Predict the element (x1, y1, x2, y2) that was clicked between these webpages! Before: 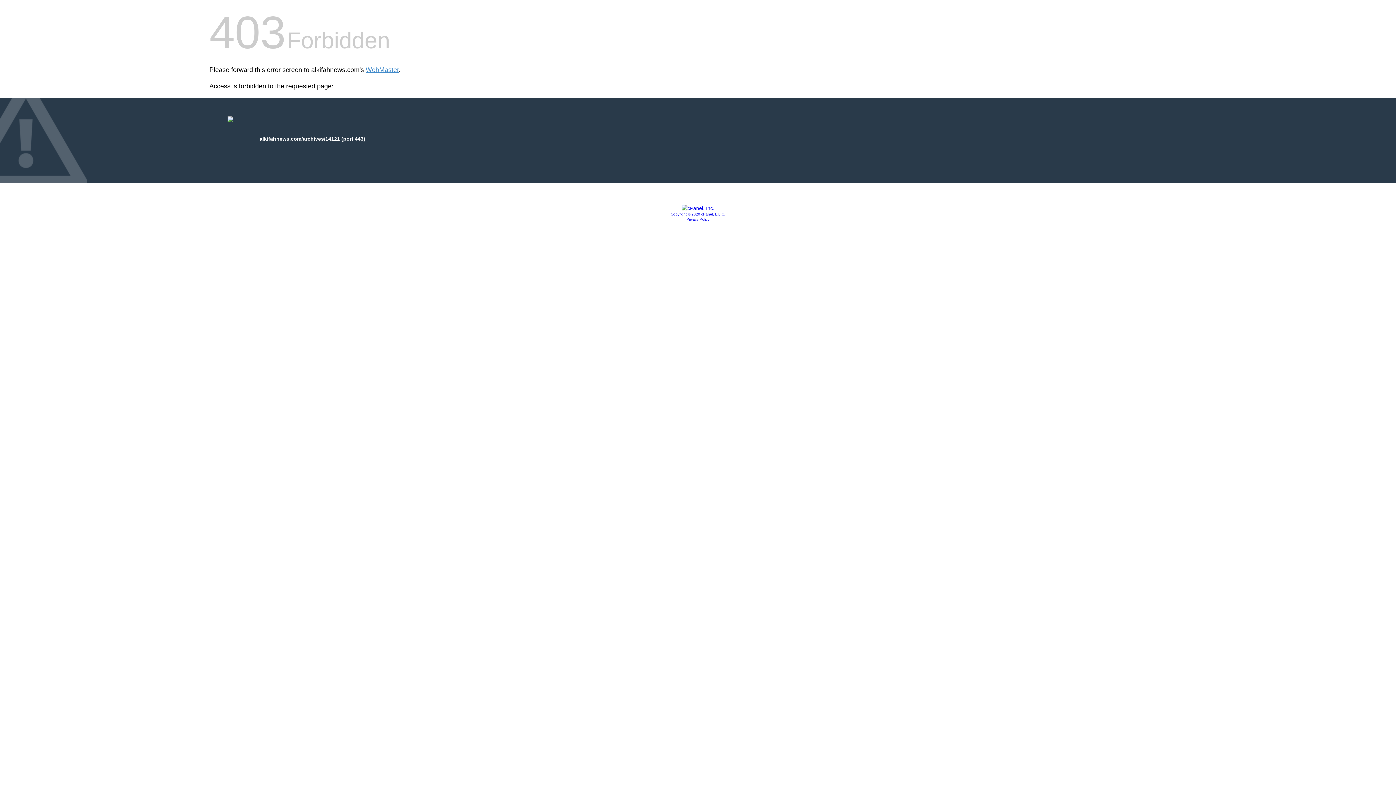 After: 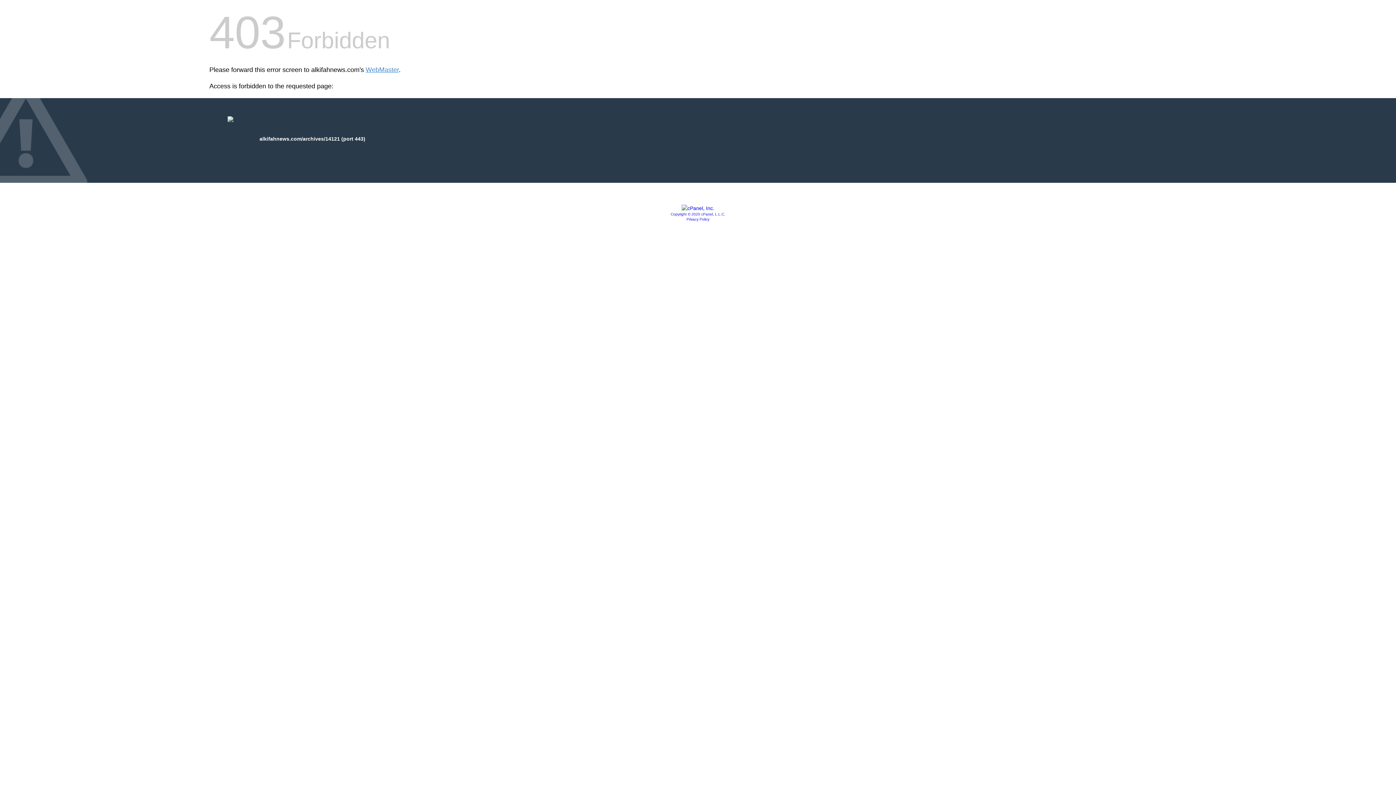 Action: bbox: (686, 217, 709, 221) label: Privacy Policy